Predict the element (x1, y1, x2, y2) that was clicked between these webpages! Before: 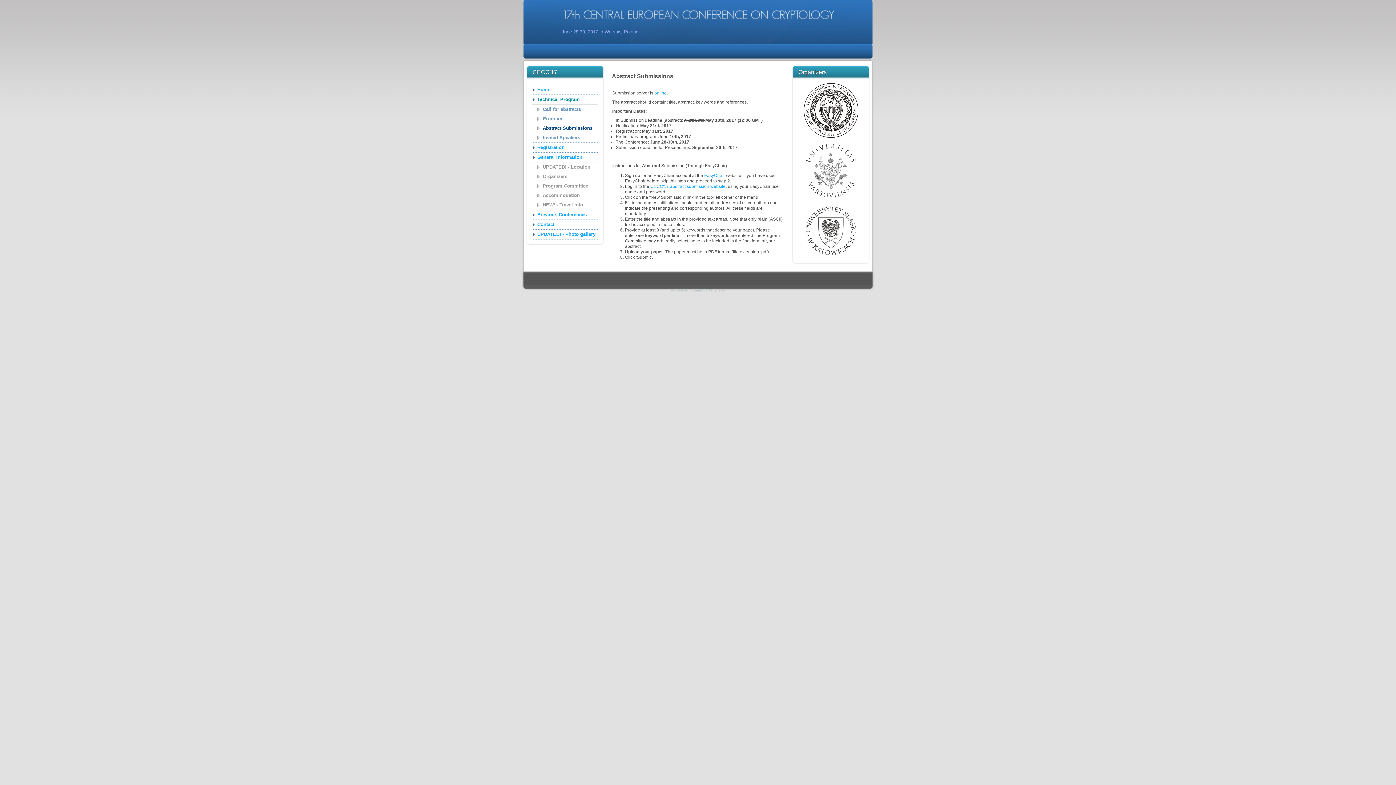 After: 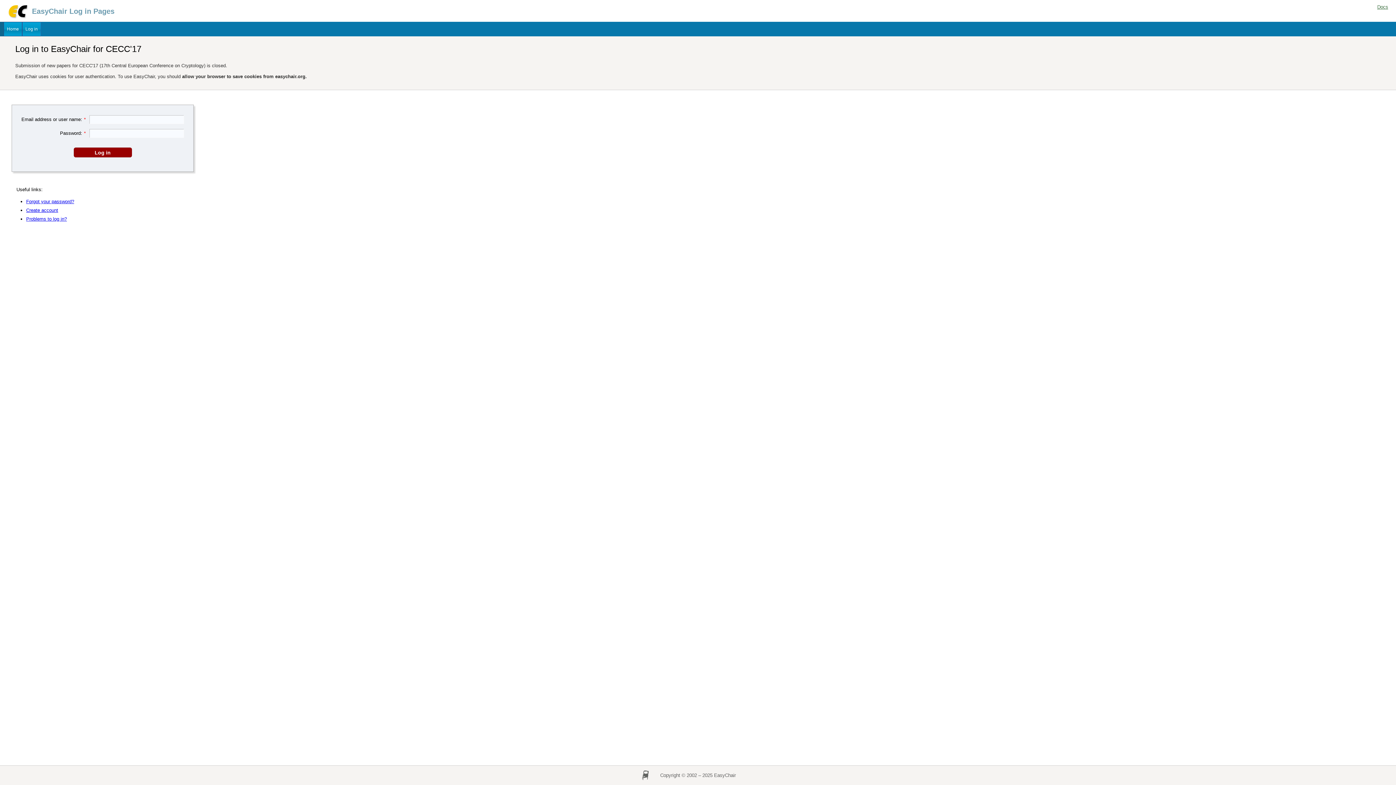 Action: bbox: (650, 184, 725, 189) label: CECC'17 abstract submission website